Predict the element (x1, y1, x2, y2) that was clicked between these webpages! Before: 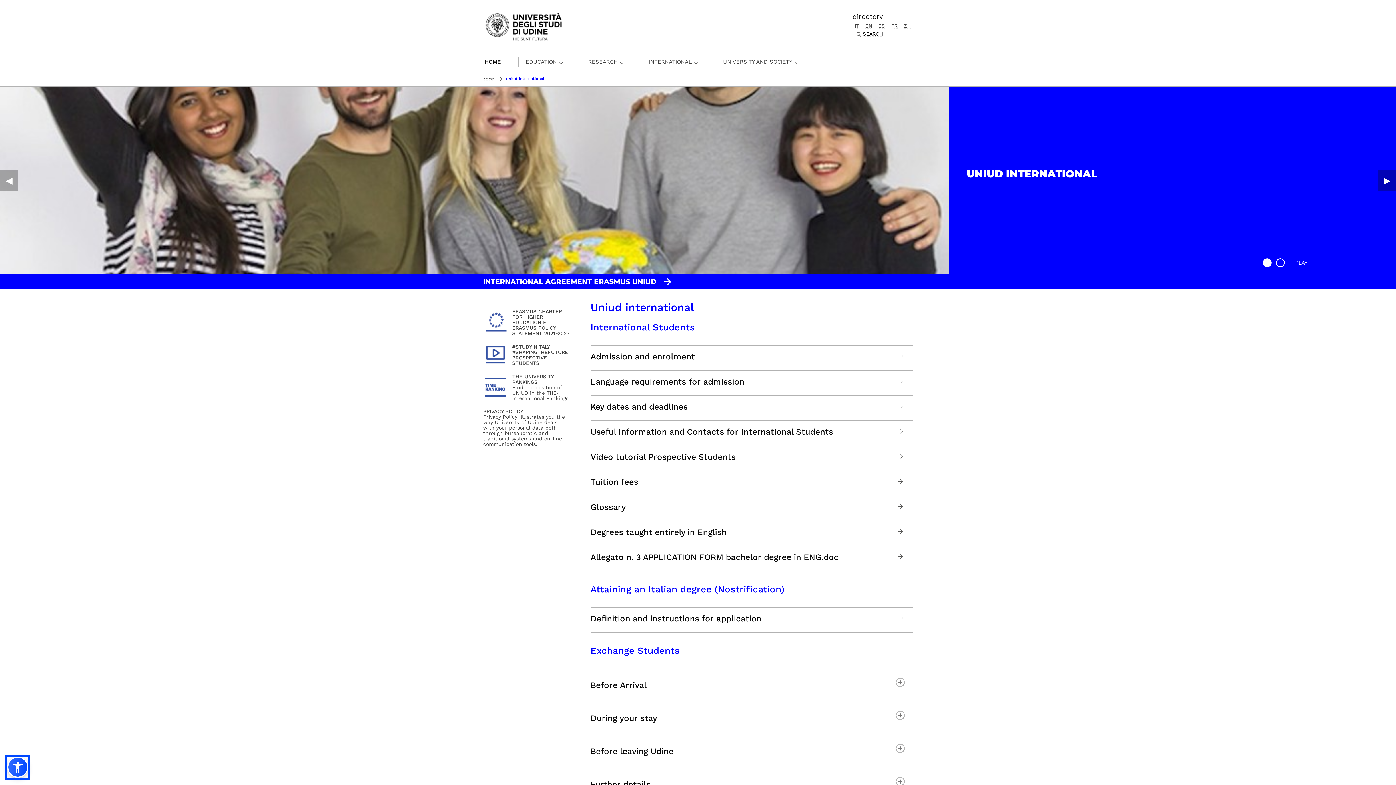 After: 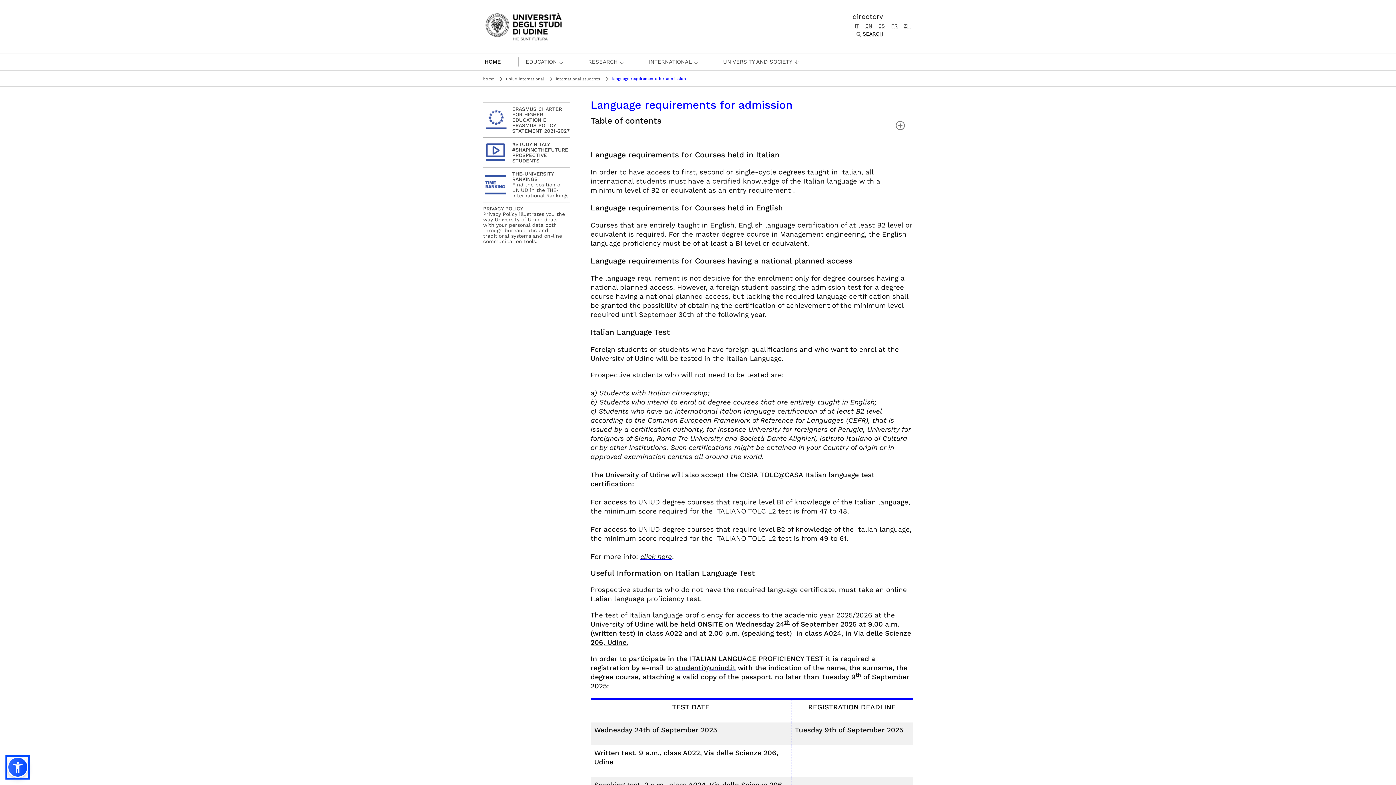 Action: label: Language requirements for admission bbox: (590, 377, 744, 387)